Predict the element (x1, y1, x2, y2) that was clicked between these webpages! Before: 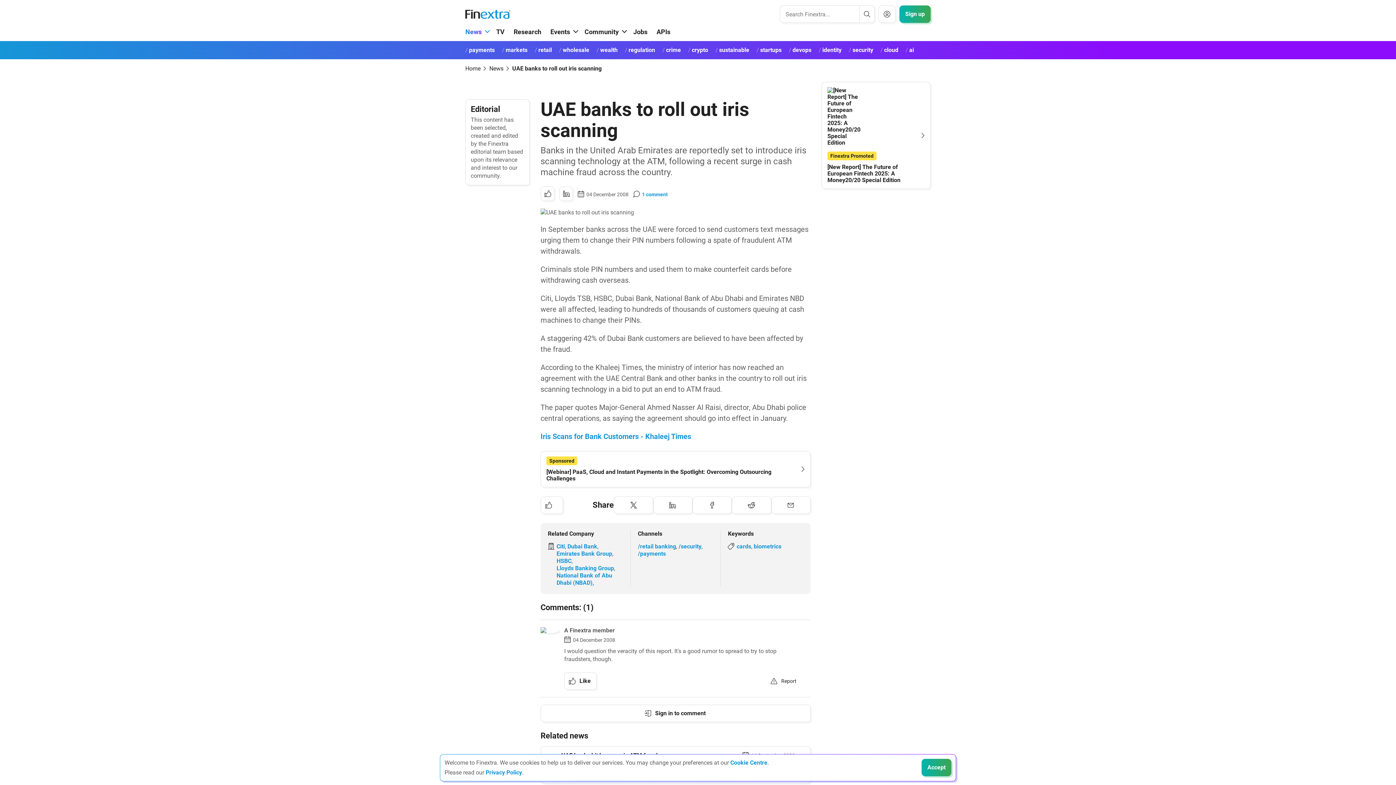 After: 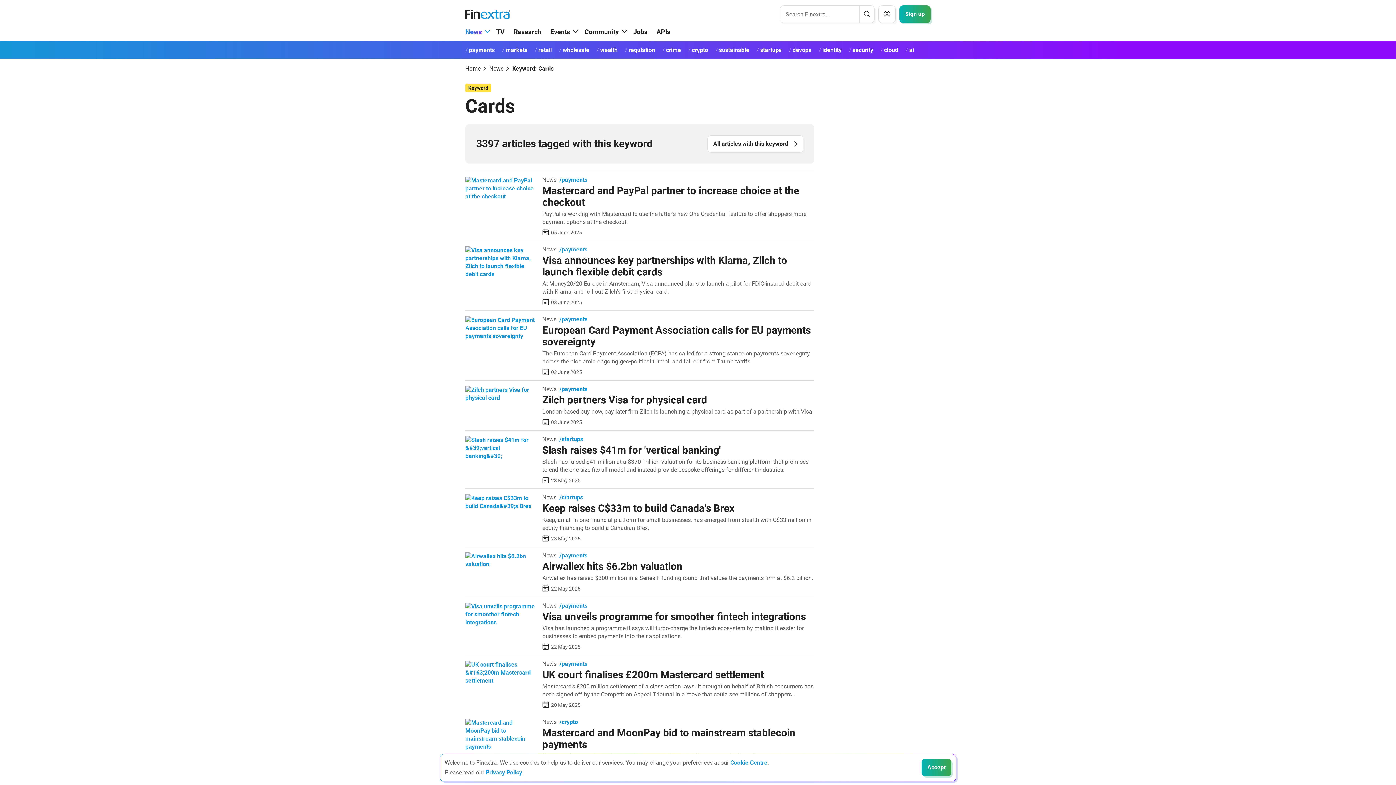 Action: label: Link to keyword: Cards bbox: (736, 543, 752, 550)